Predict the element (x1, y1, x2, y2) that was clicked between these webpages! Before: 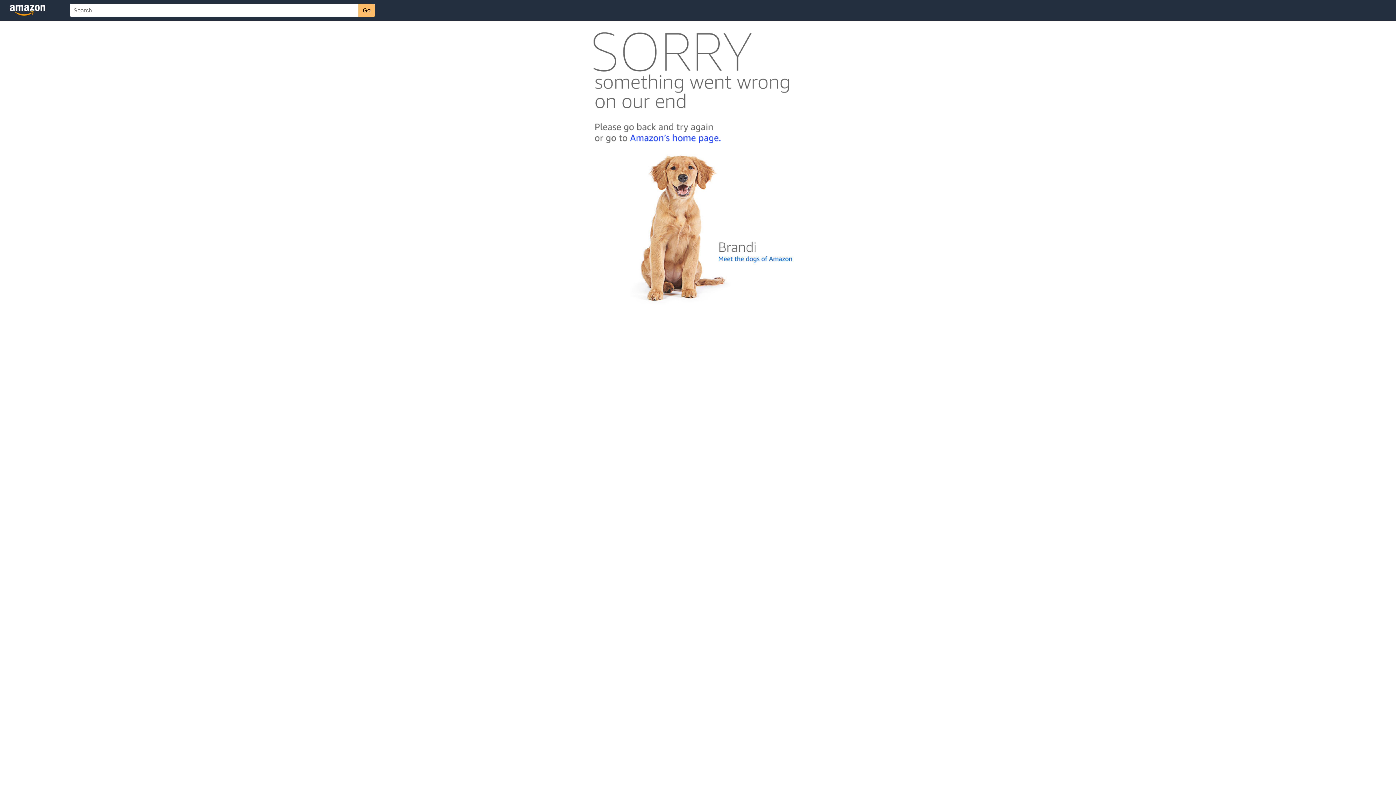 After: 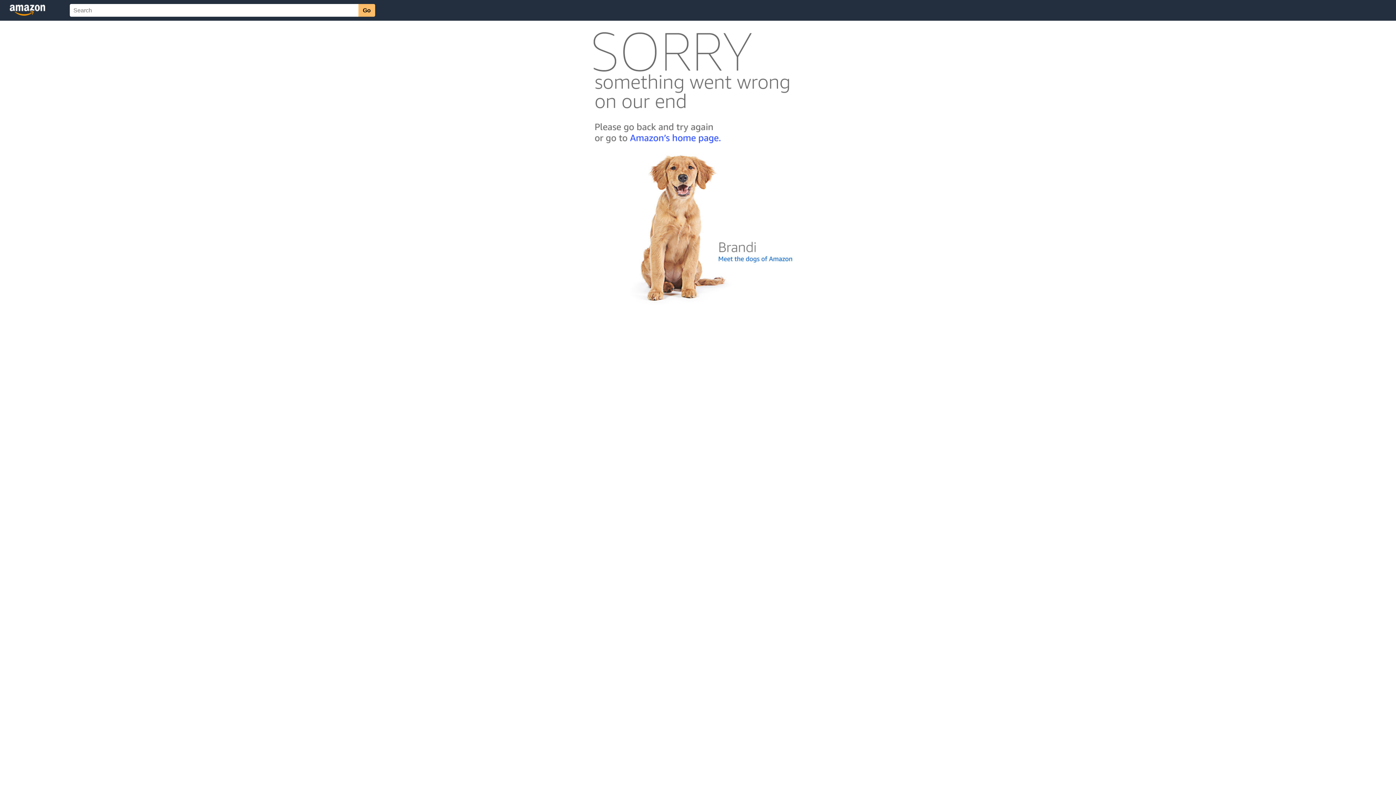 Action: bbox: (592, 300, 803, 306)